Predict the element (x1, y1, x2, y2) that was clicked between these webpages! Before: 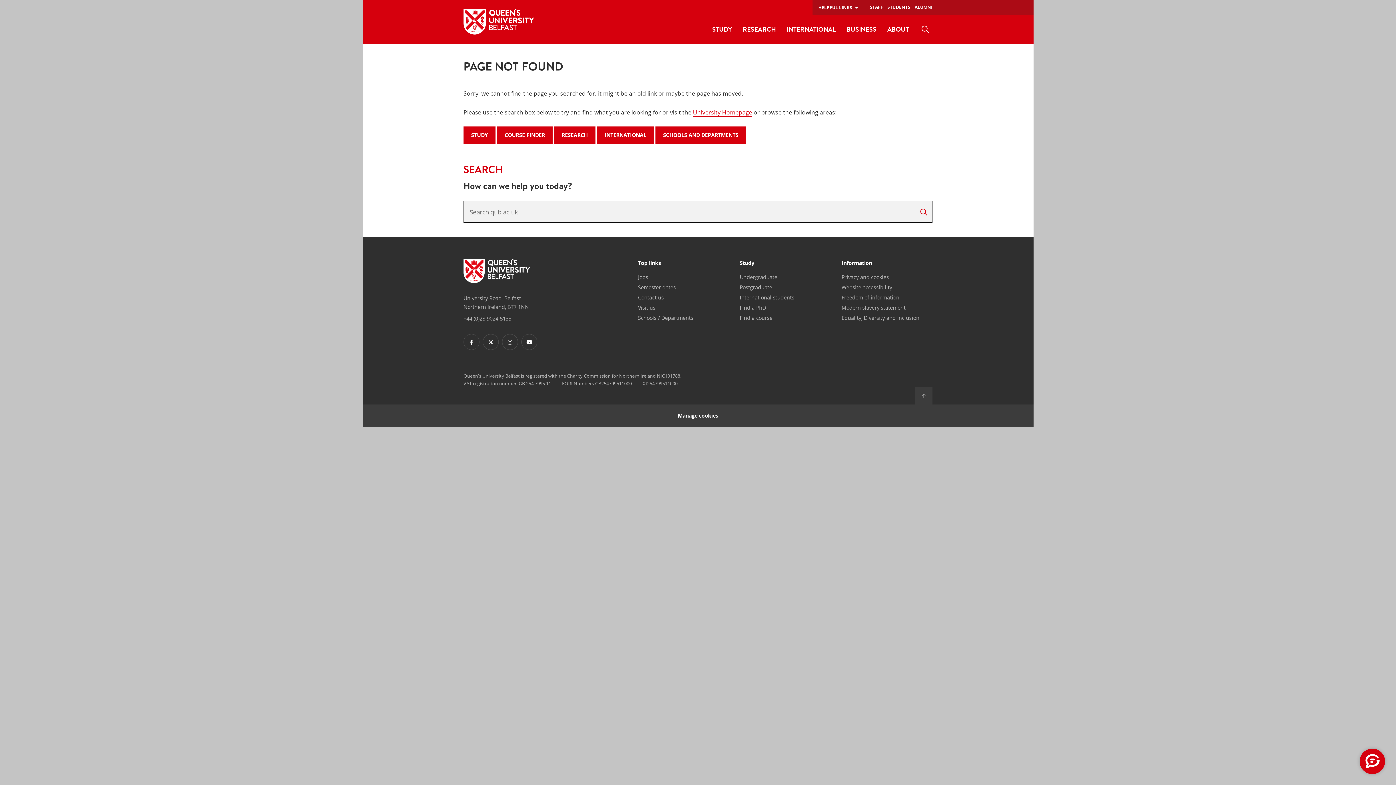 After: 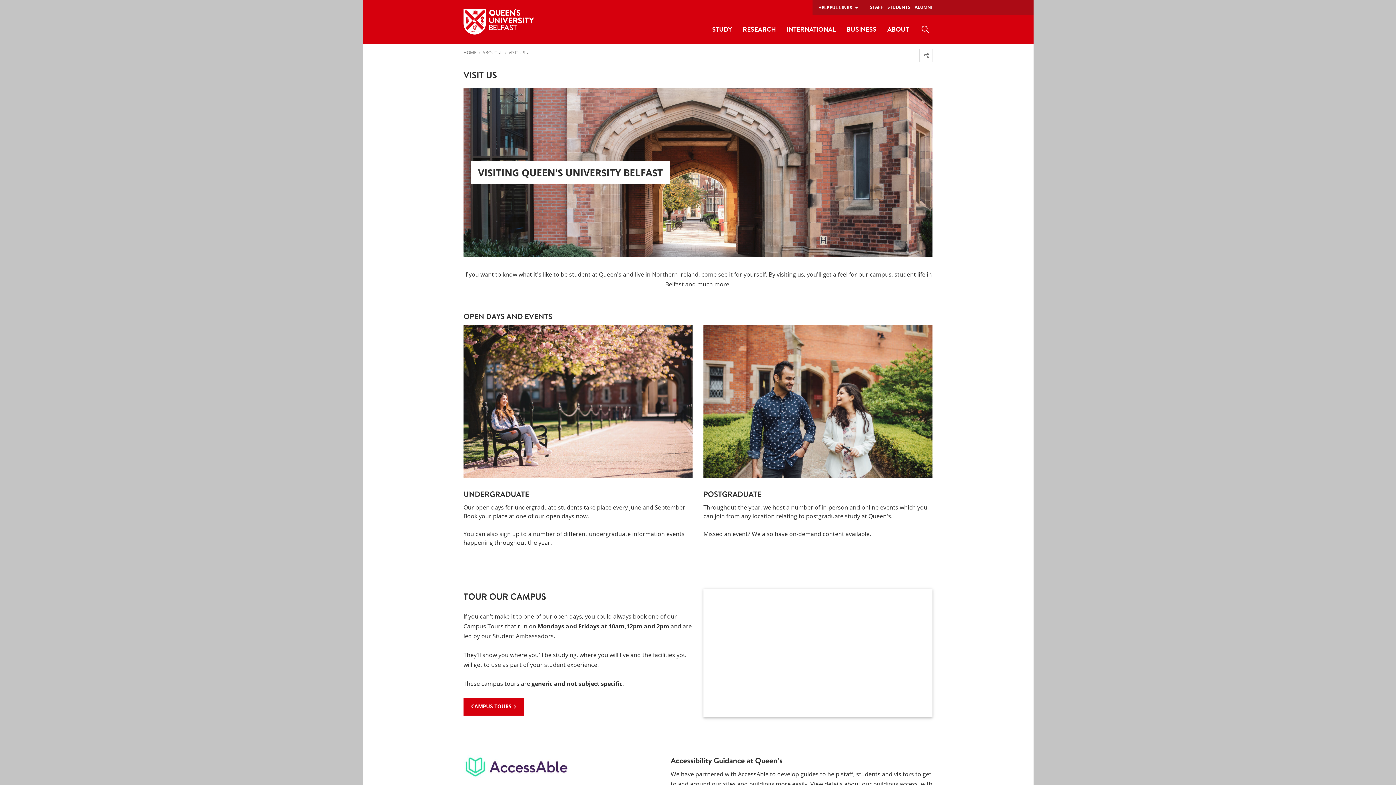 Action: bbox: (638, 304, 655, 312) label: Visit us